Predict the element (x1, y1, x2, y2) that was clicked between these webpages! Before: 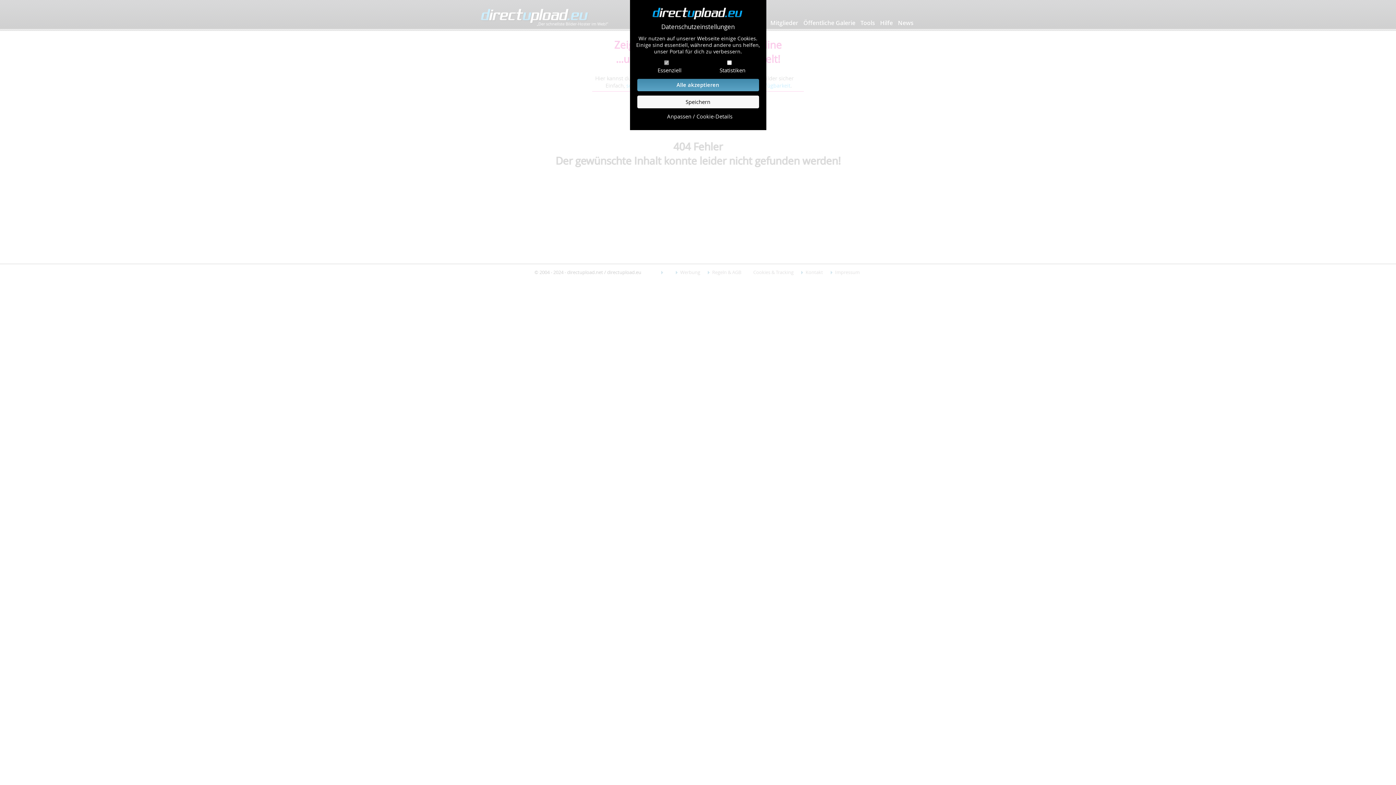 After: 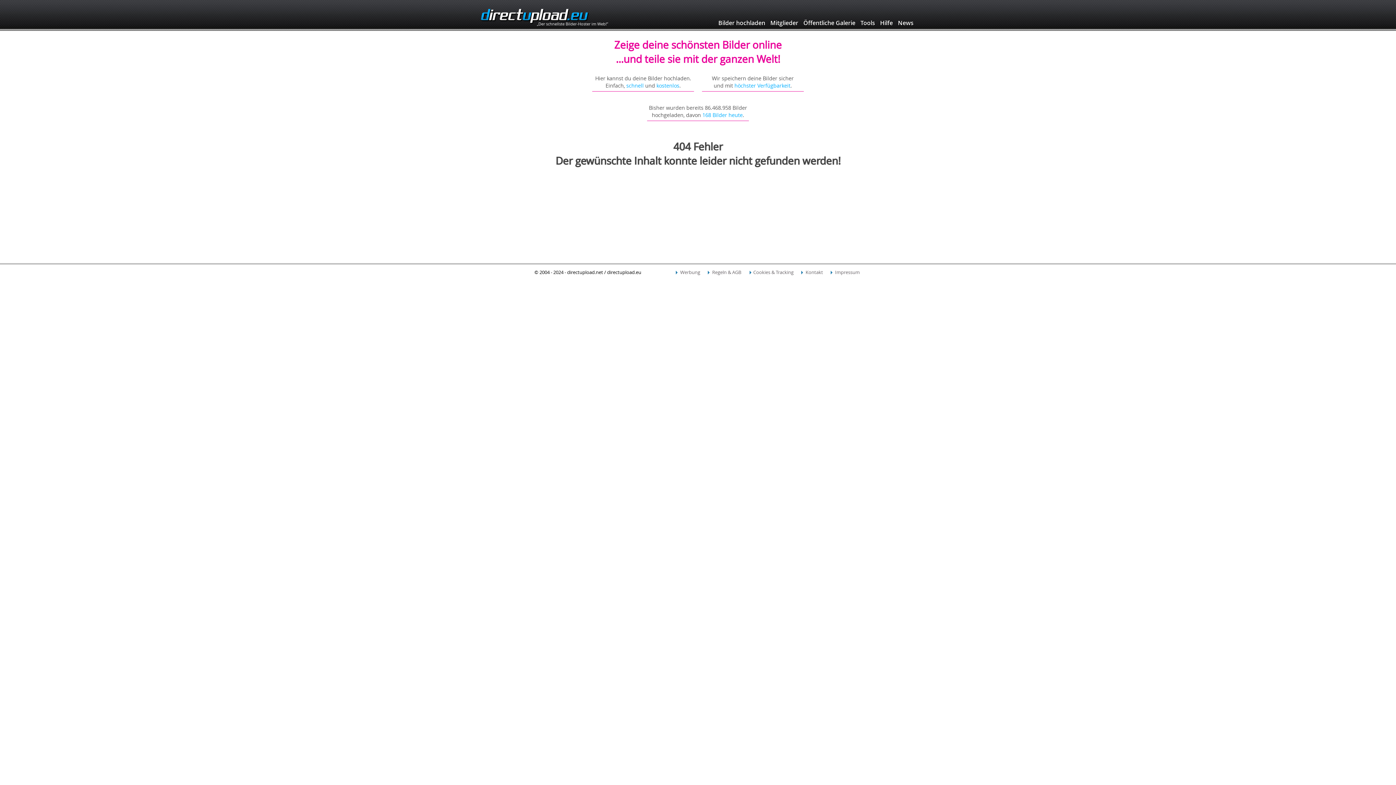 Action: label: Alle akzeptieren bbox: (637, 78, 759, 91)